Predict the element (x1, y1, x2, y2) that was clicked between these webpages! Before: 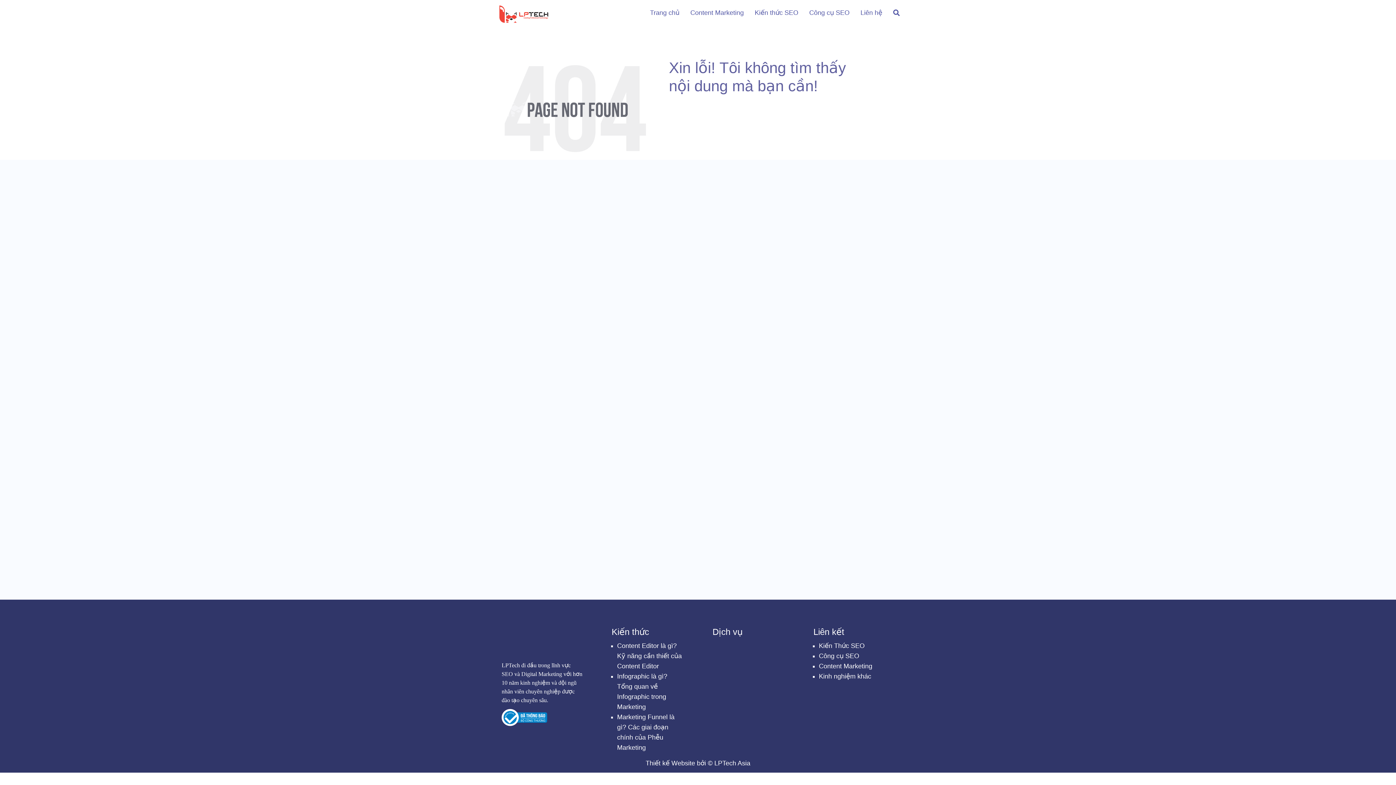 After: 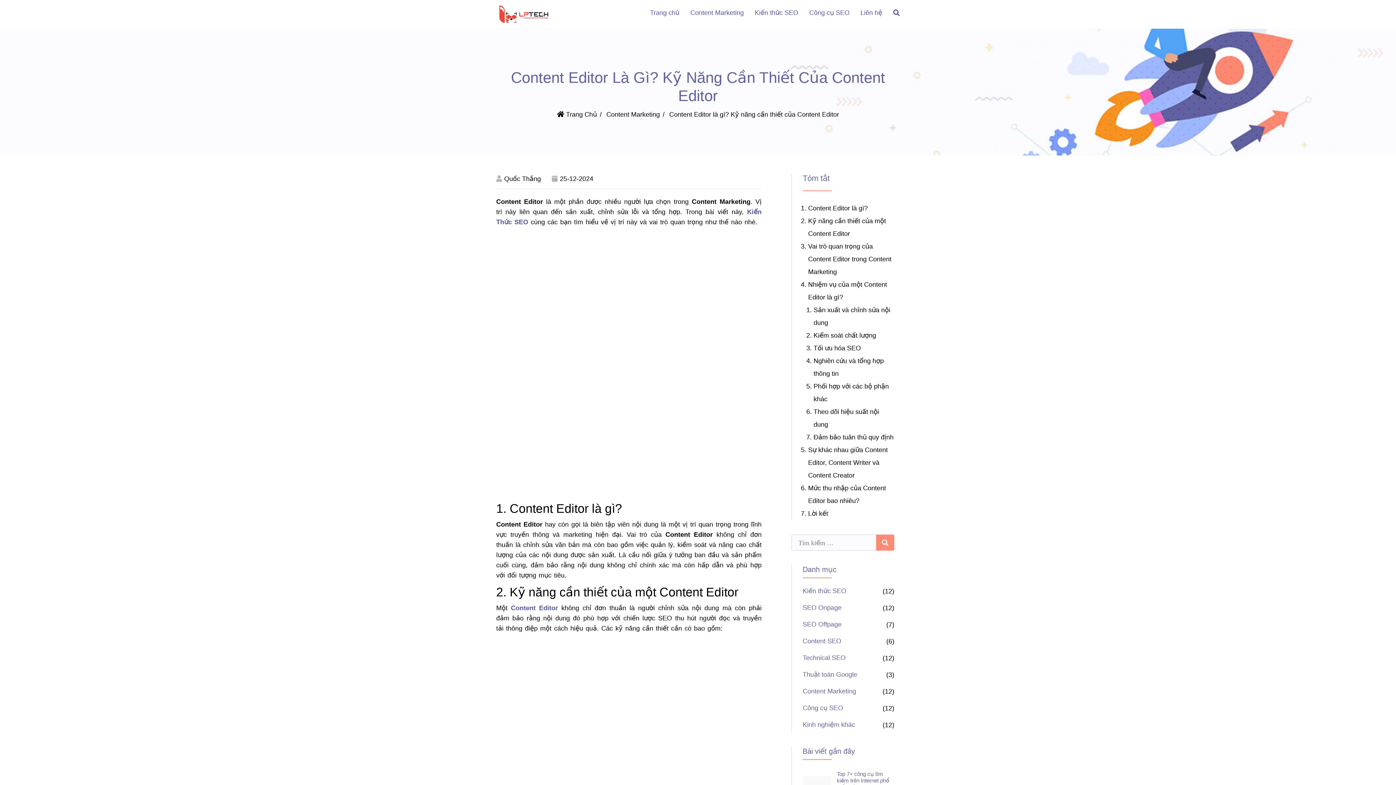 Action: label: Content Editor là gì? Kỹ năng cần thiết của Content Editor bbox: (617, 642, 682, 670)